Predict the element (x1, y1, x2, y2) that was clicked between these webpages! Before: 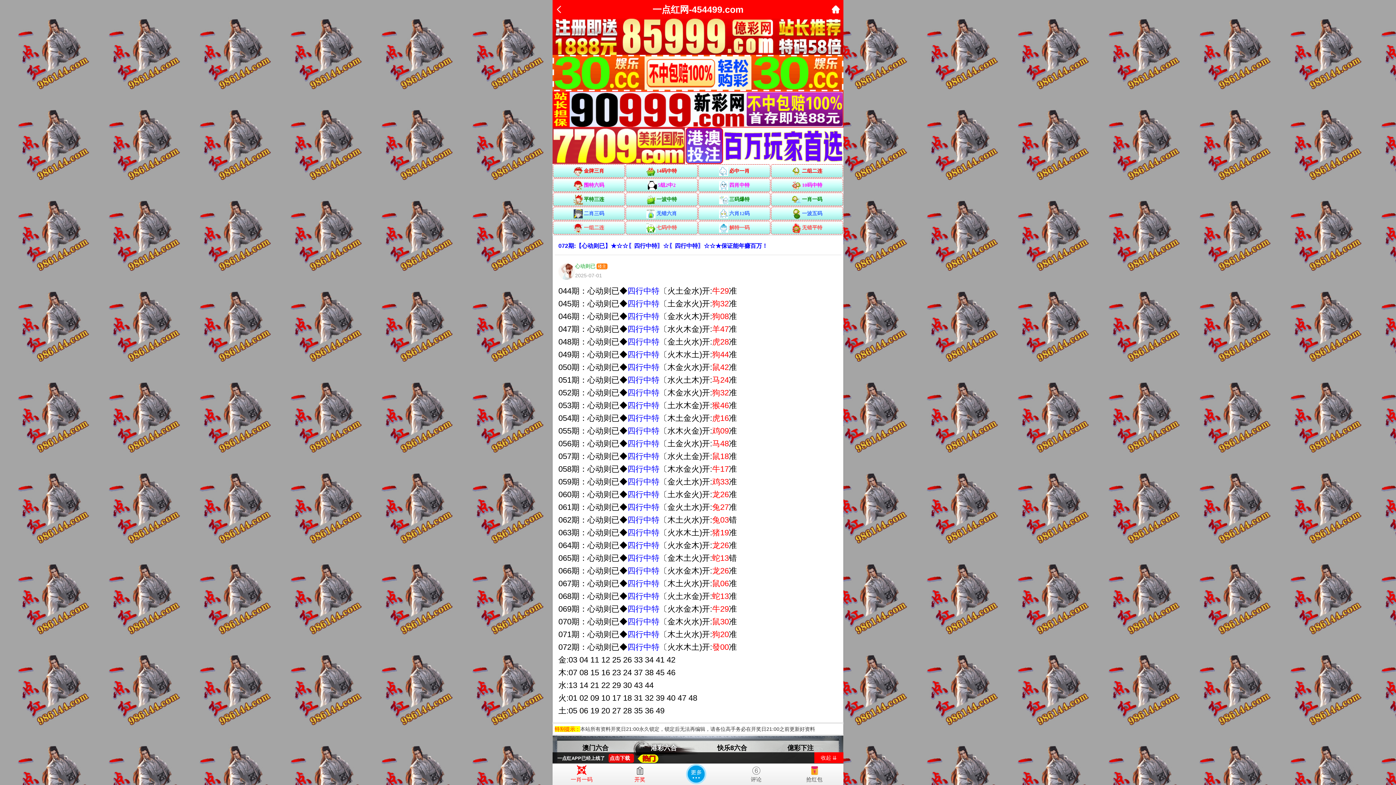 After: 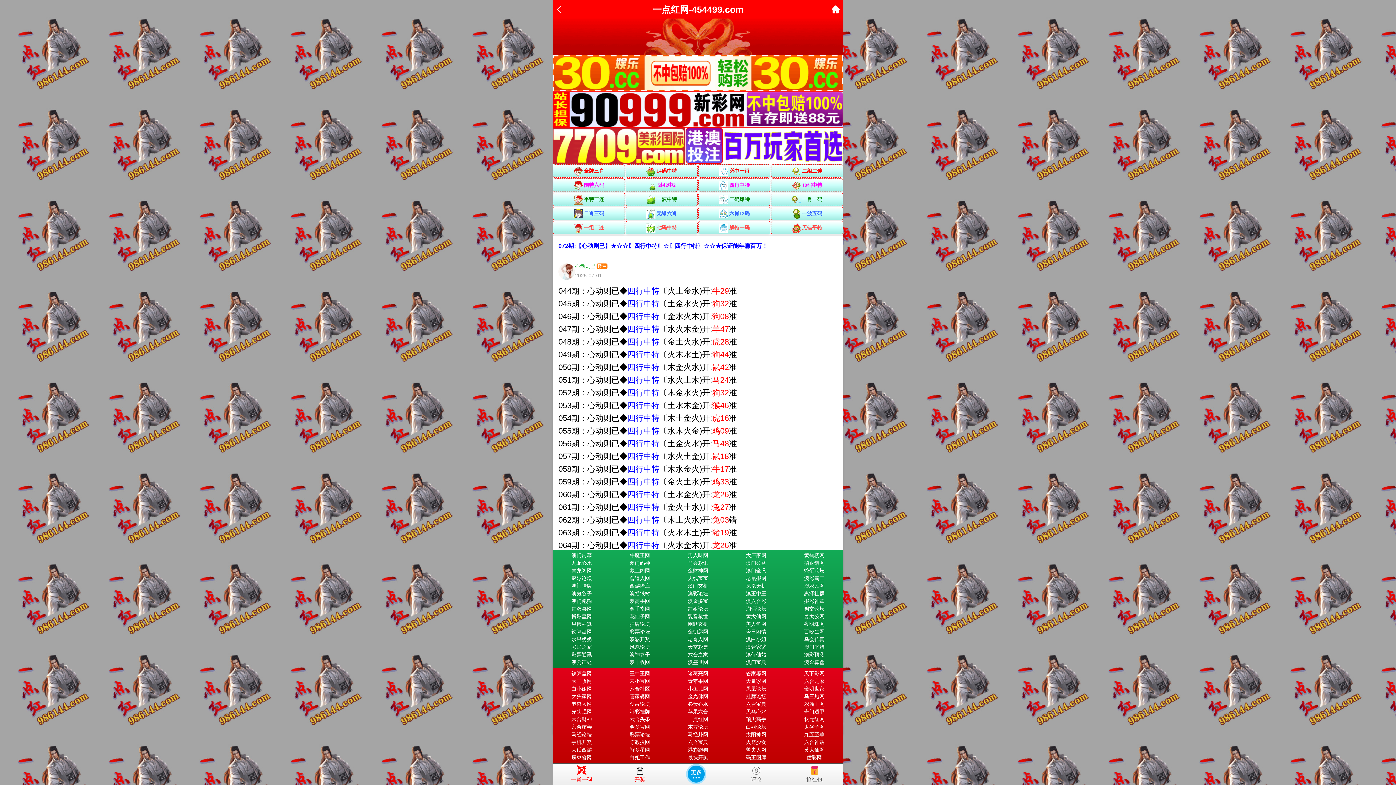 Action: bbox: (685, 763, 707, 785) label: 更多